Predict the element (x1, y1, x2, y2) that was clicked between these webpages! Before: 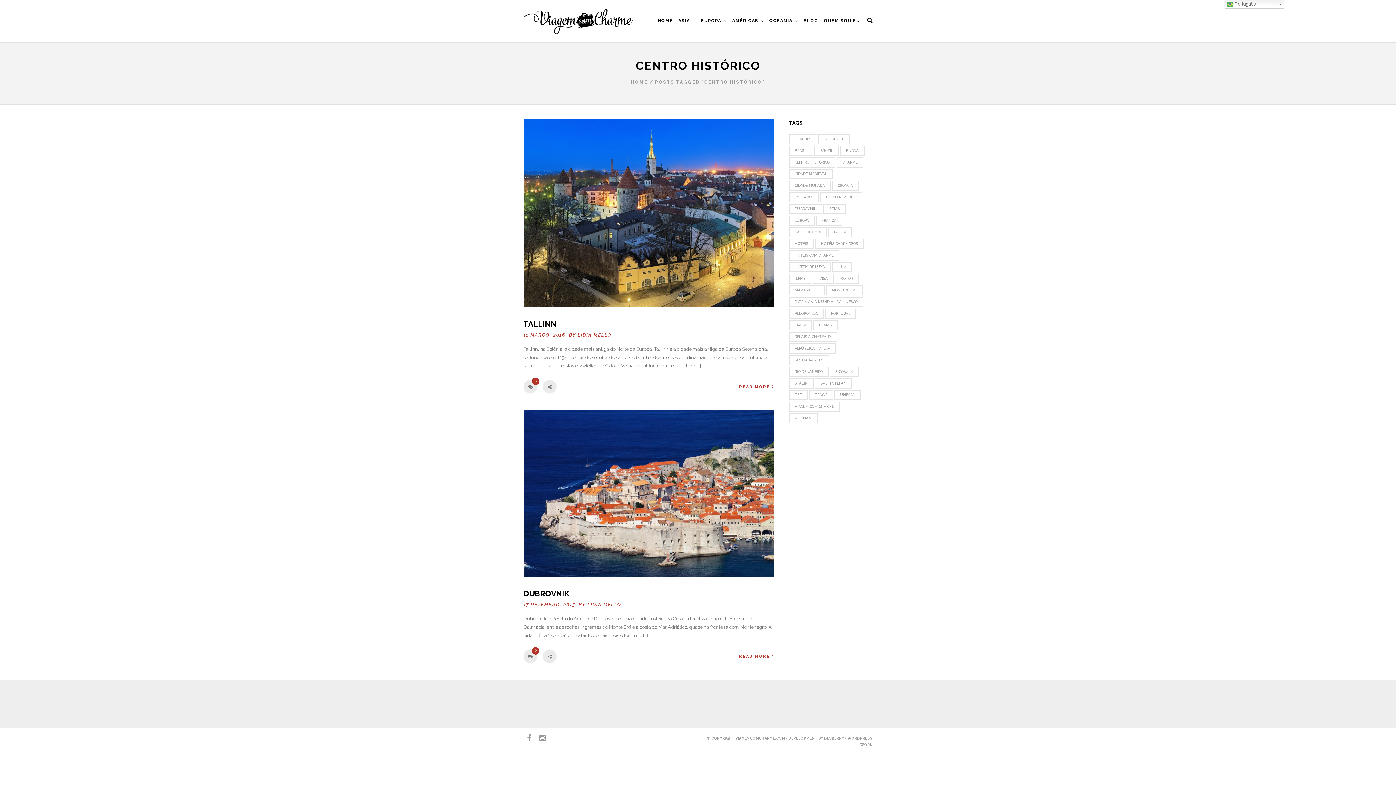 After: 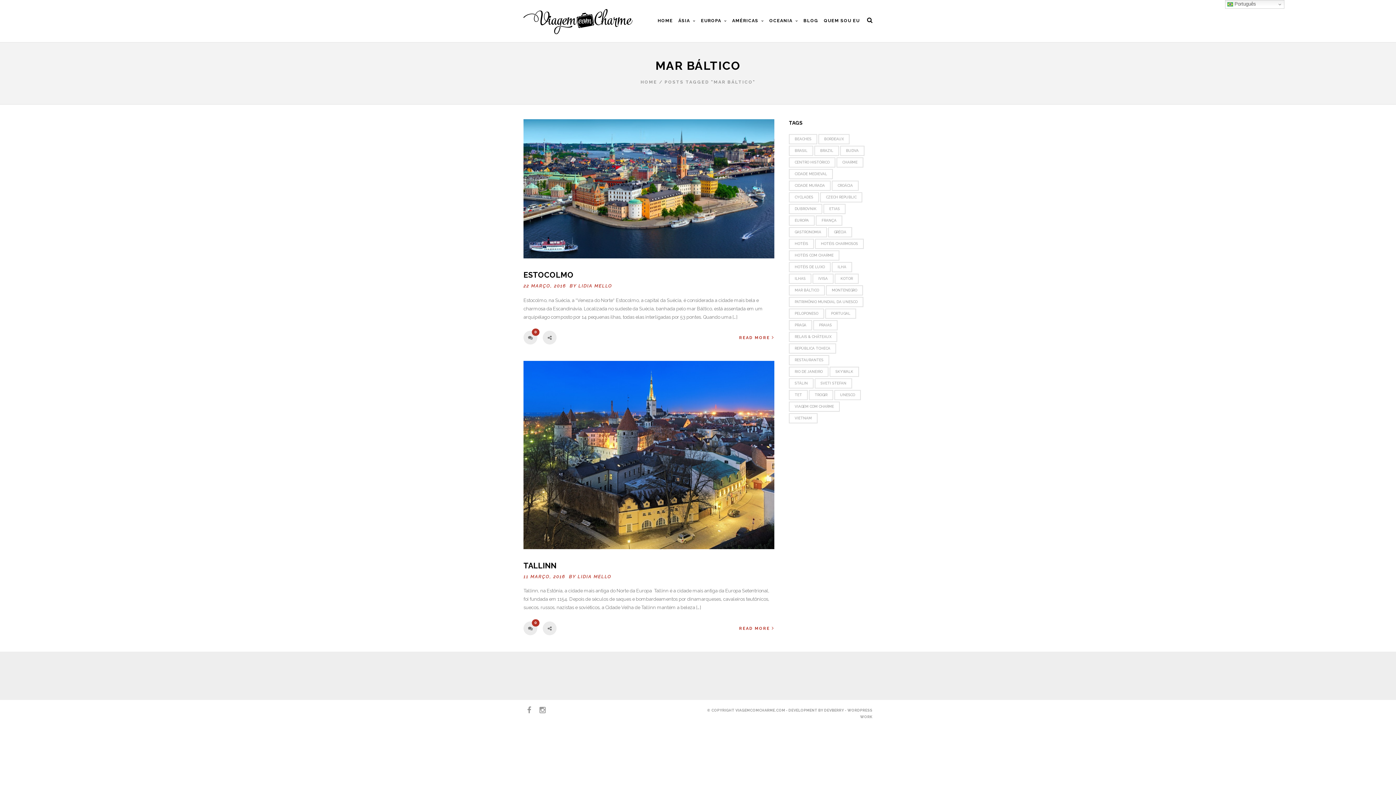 Action: bbox: (789, 285, 825, 295) label: MAR BÁLTICO